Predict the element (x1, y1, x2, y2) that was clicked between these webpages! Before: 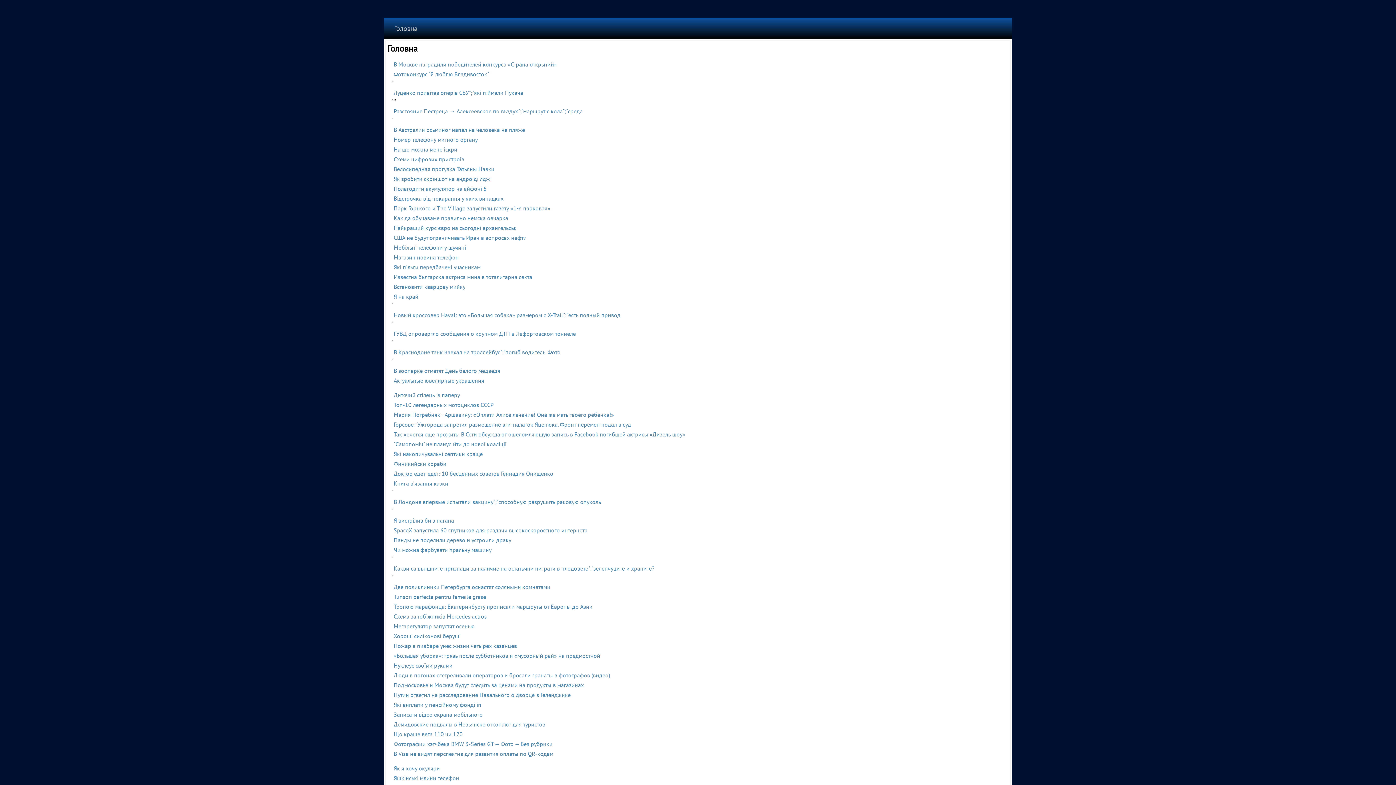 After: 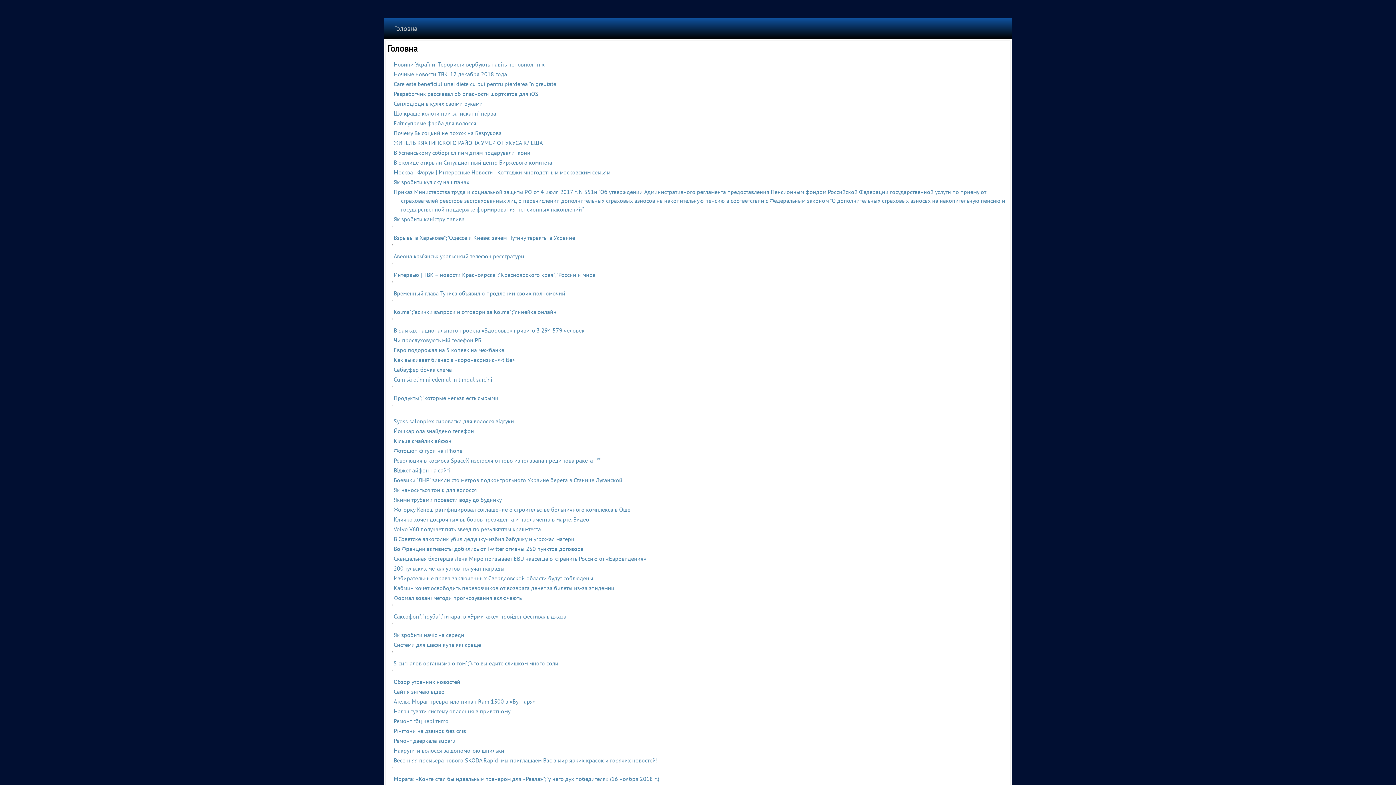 Action: bbox: (393, 691, 570, 698) label: Путин ответил на расследование Навального о дворце в Геленджике